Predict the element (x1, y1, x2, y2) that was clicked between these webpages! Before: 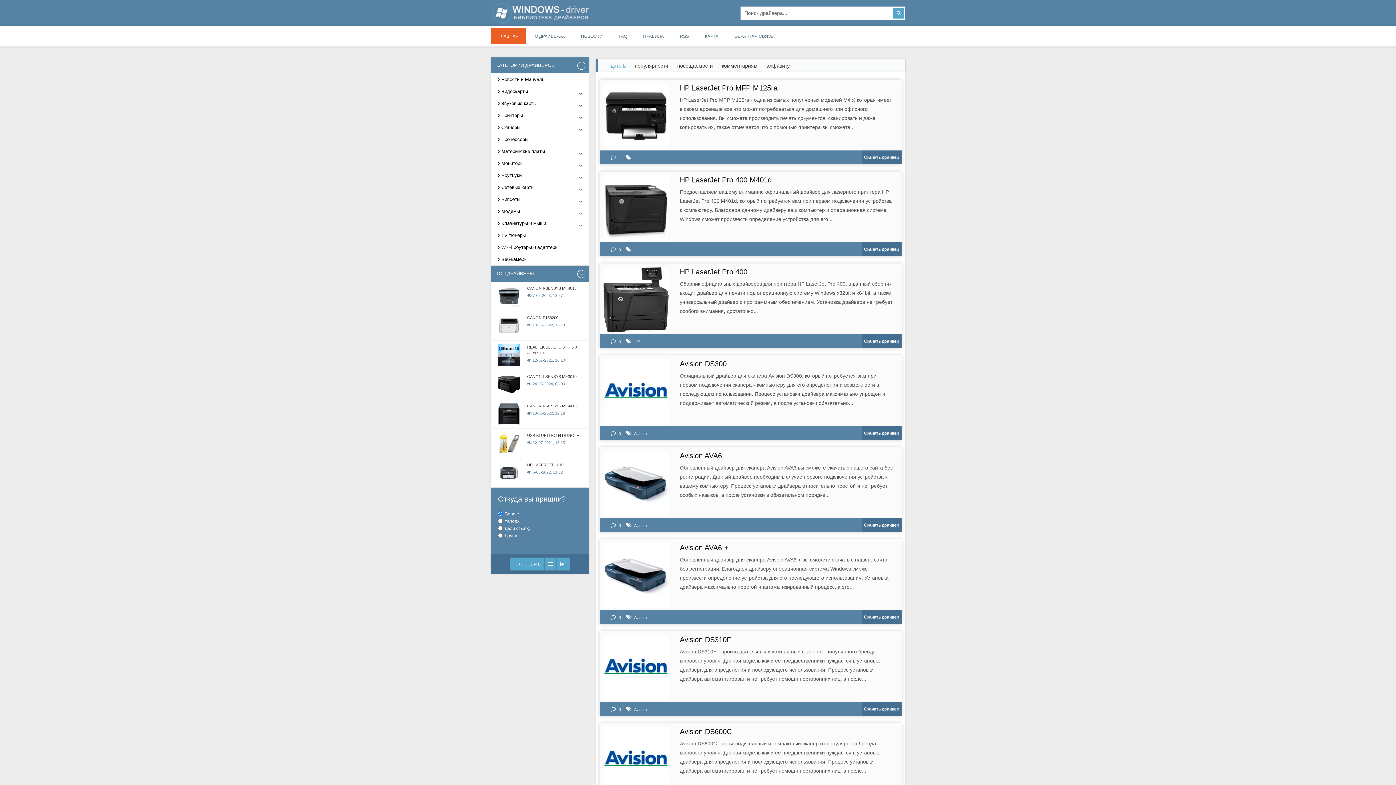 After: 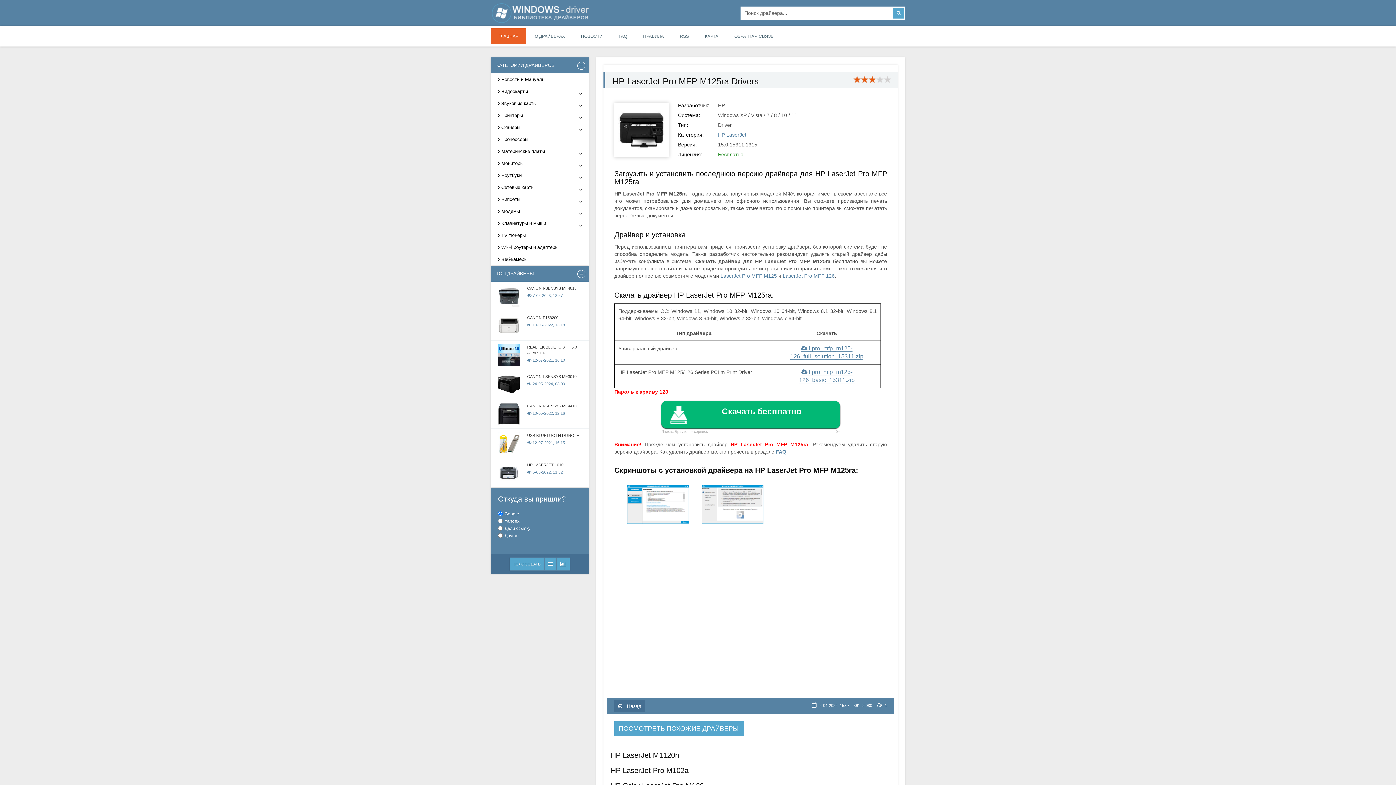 Action: bbox: (603, 83, 669, 148)